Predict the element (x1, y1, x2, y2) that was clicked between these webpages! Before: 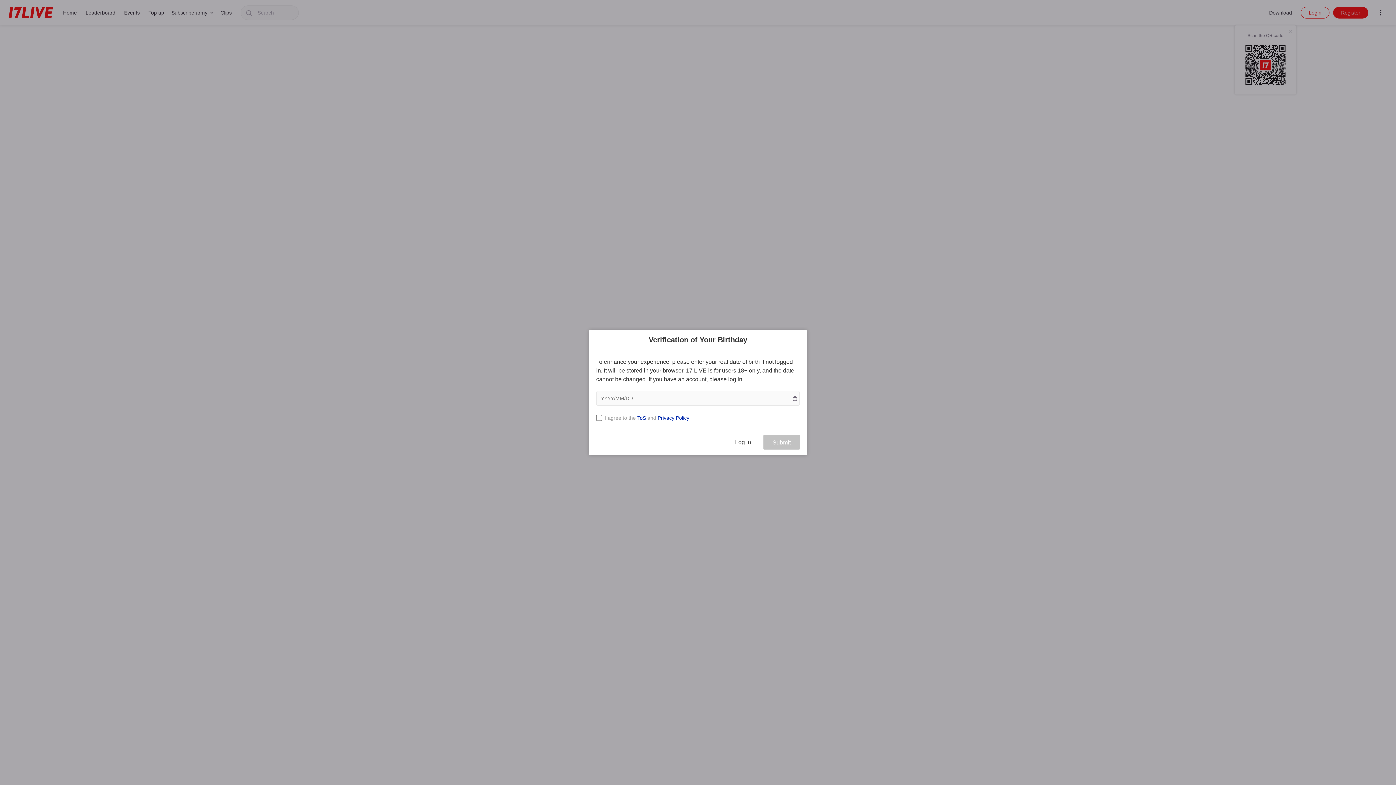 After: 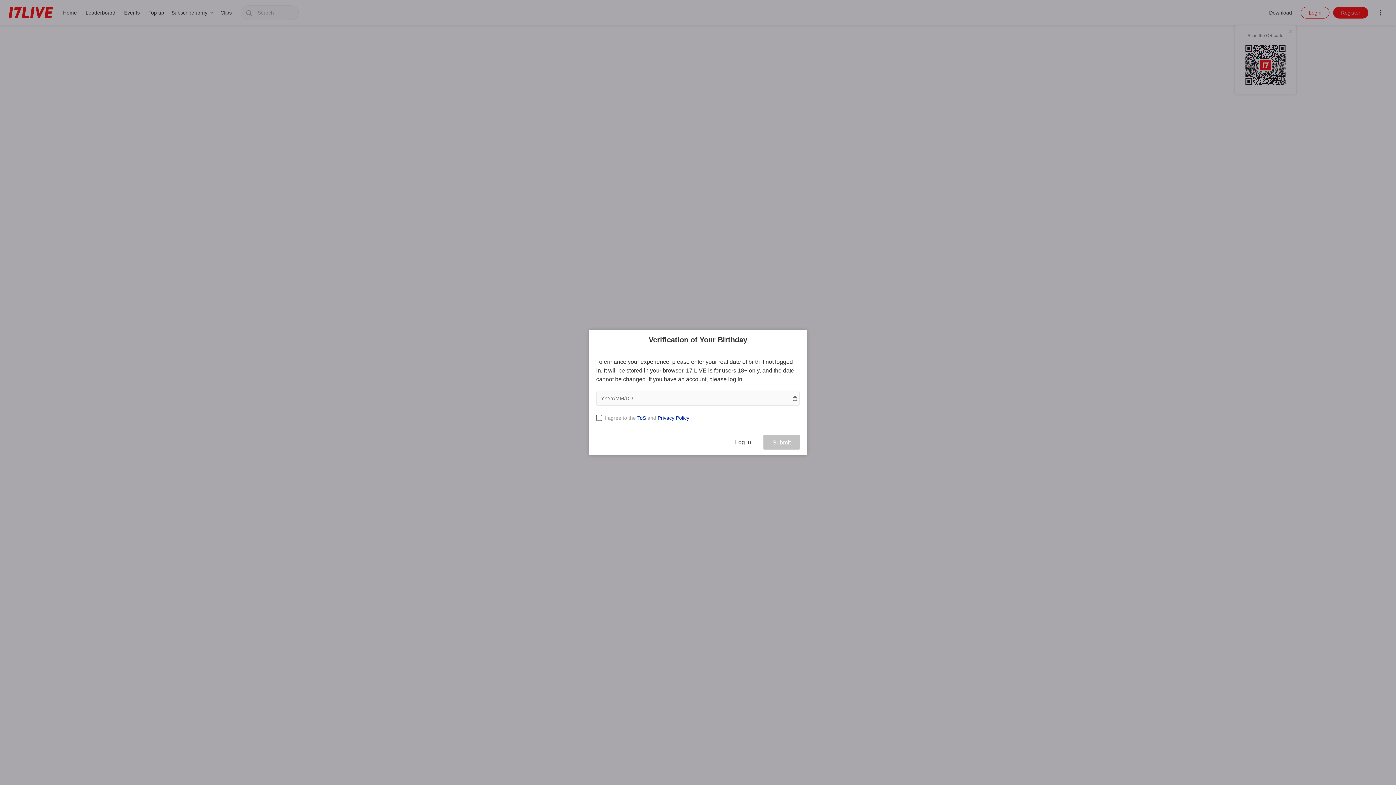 Action: label: ToS bbox: (637, 415, 646, 420)